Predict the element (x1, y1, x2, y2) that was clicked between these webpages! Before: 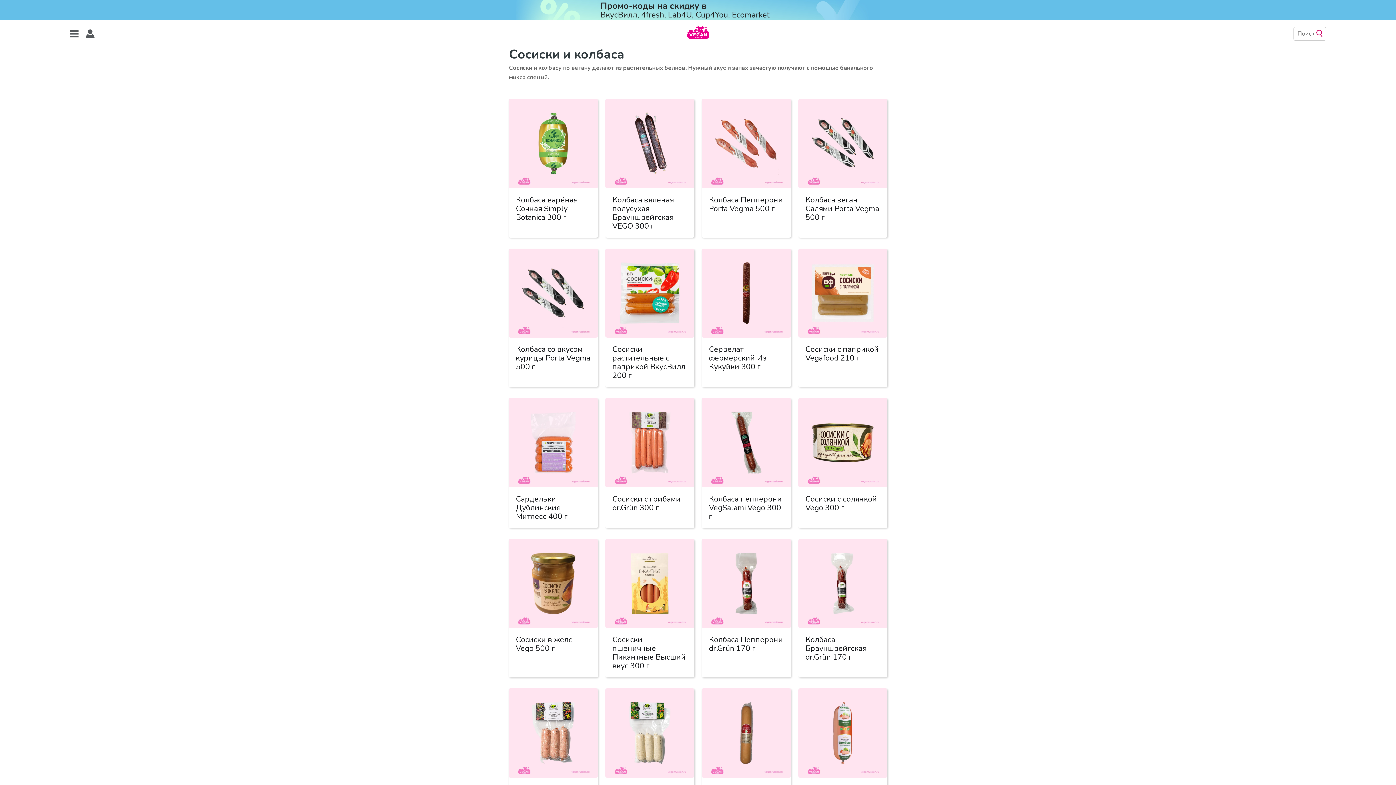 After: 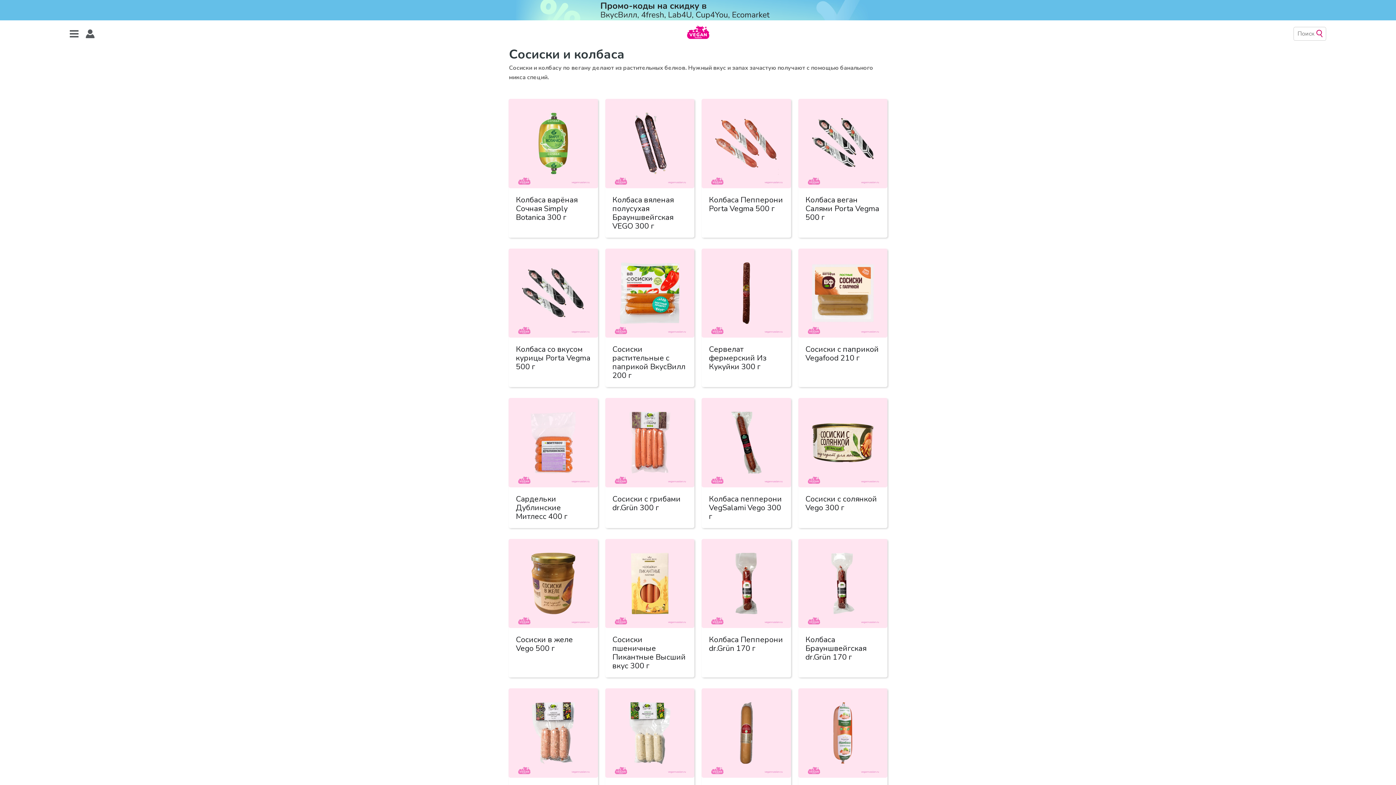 Action: bbox: (0, 0, 1396, 20)